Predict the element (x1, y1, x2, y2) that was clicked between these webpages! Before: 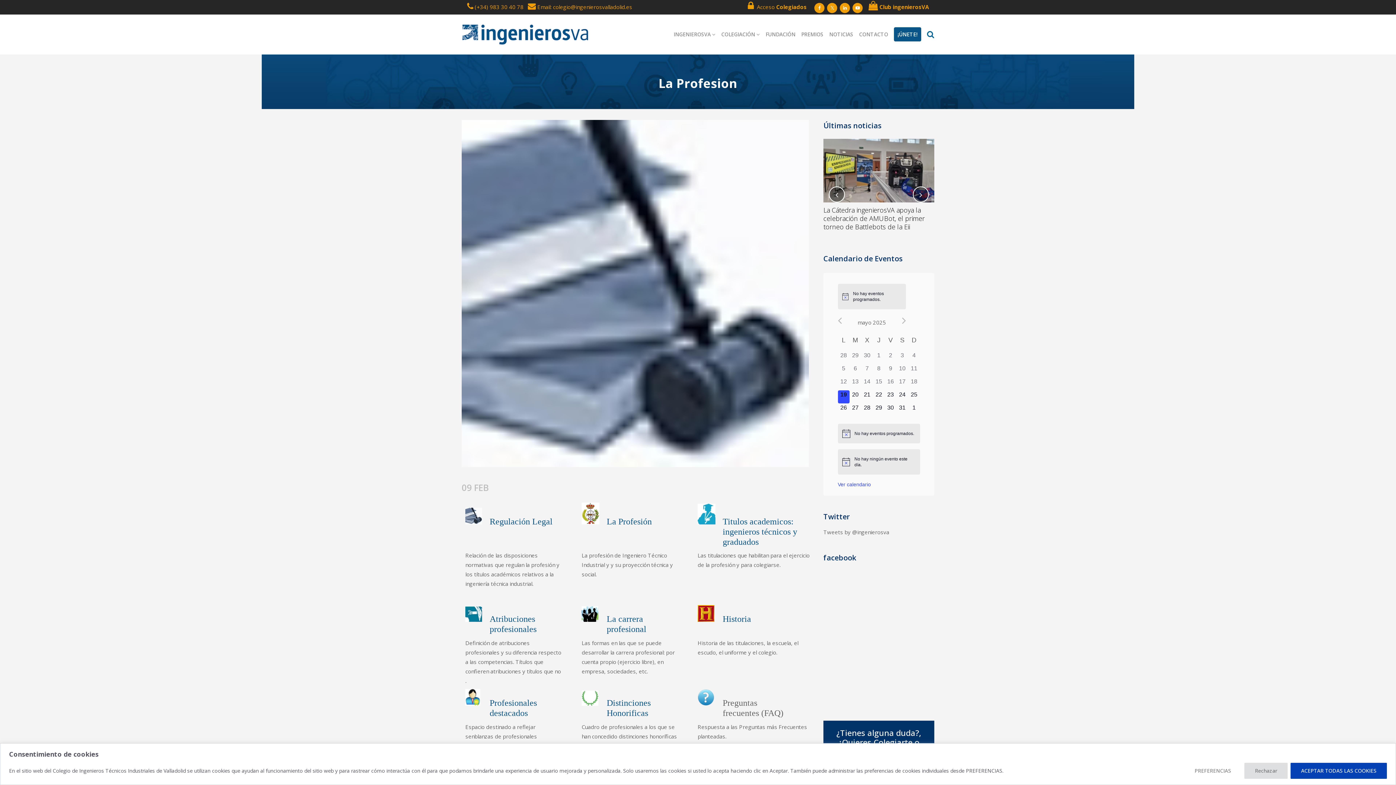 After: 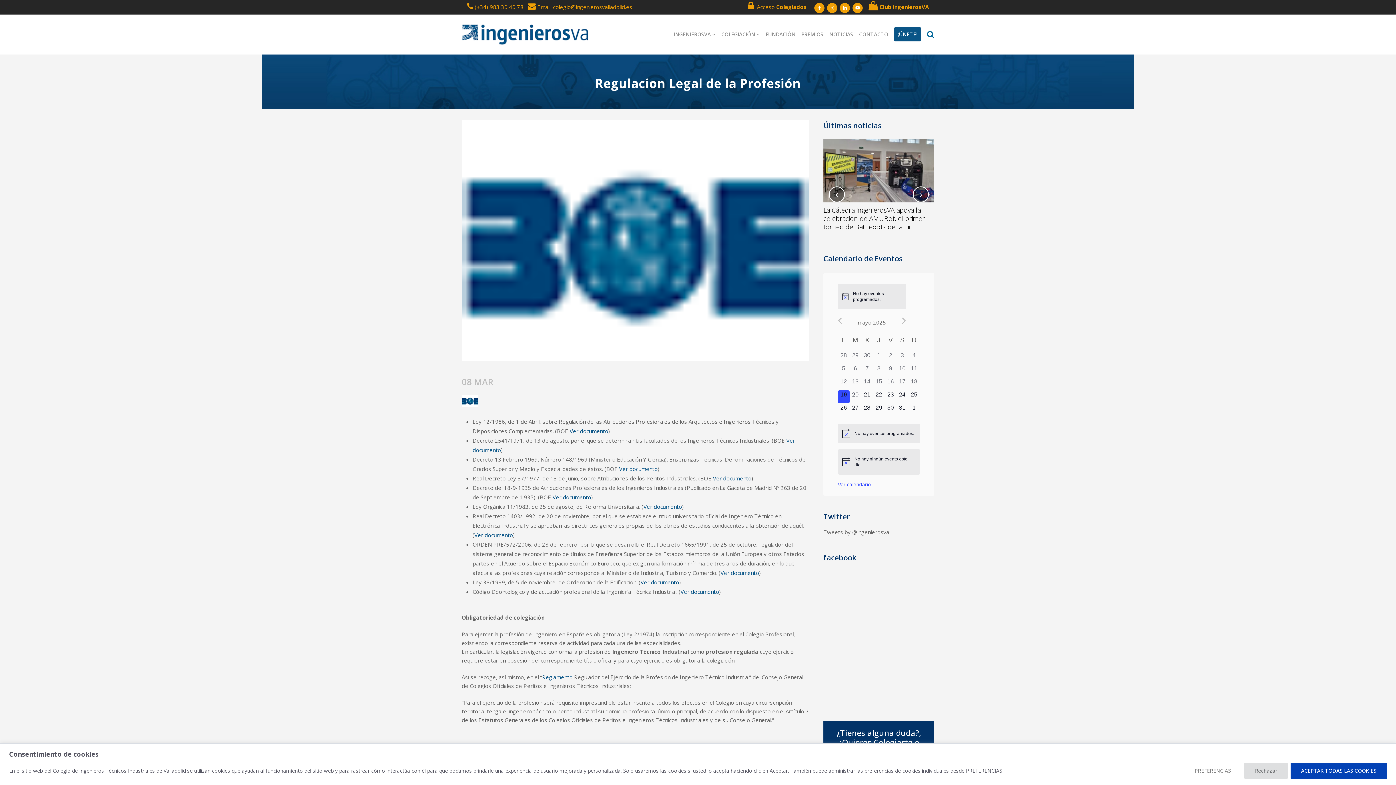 Action: bbox: (465, 700, 480, 707)